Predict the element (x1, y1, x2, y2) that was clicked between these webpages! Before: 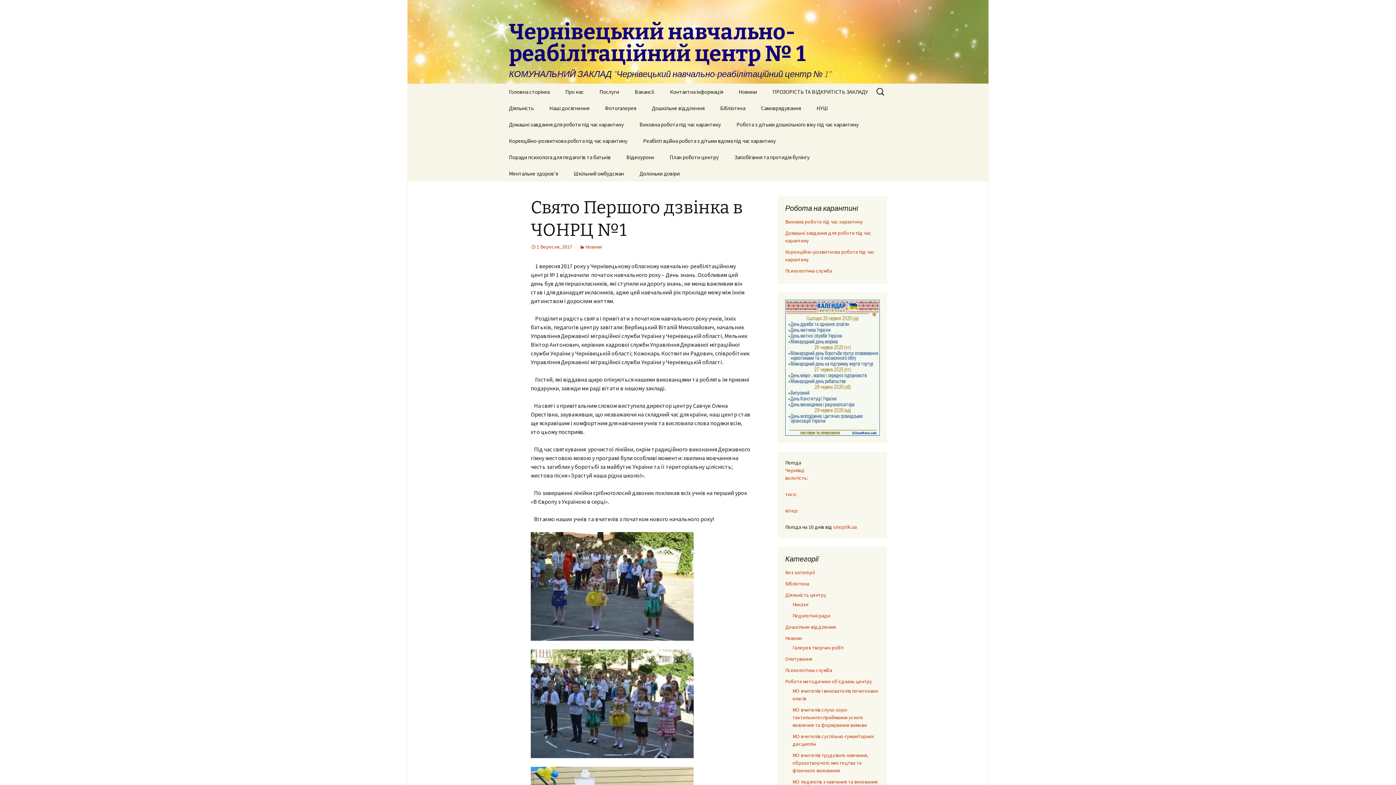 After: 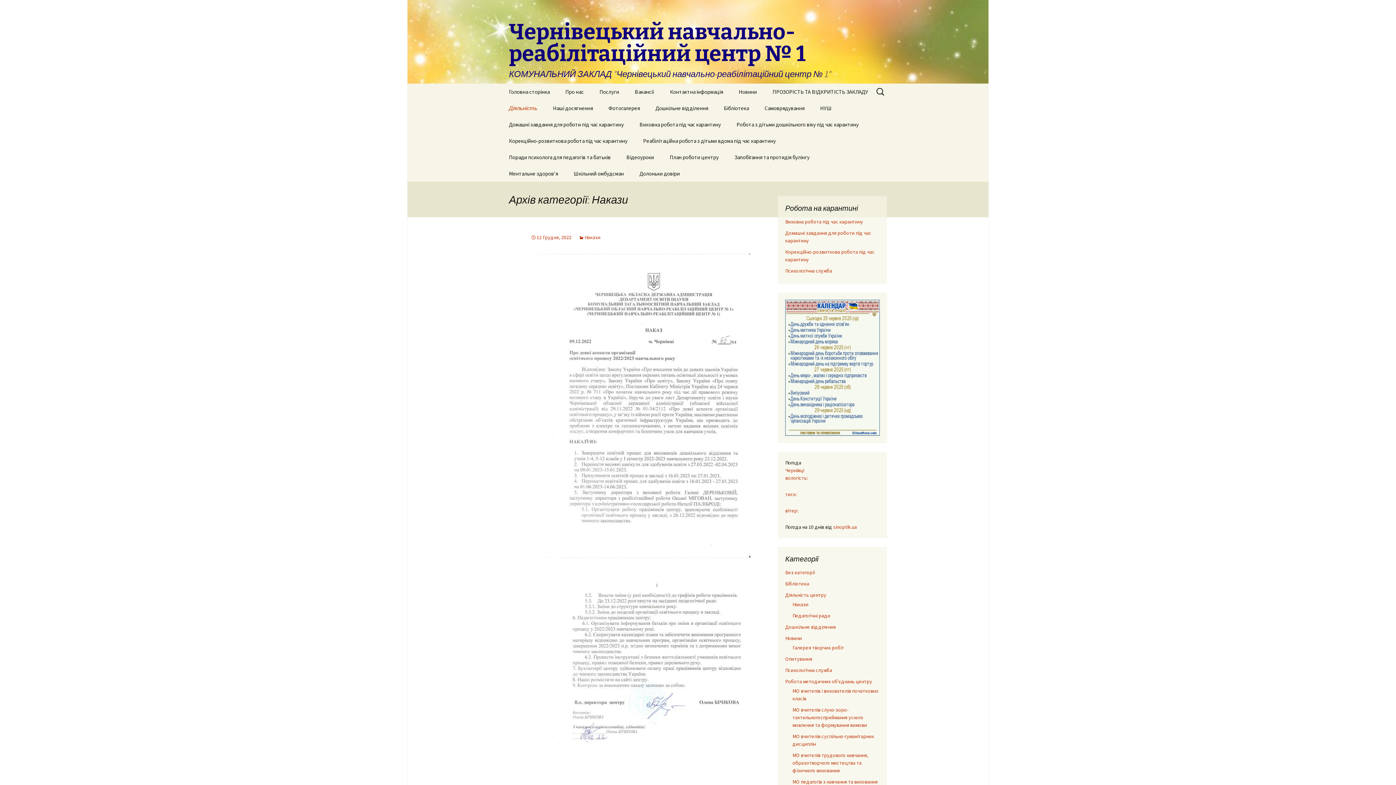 Action: label: Накази bbox: (792, 601, 808, 608)